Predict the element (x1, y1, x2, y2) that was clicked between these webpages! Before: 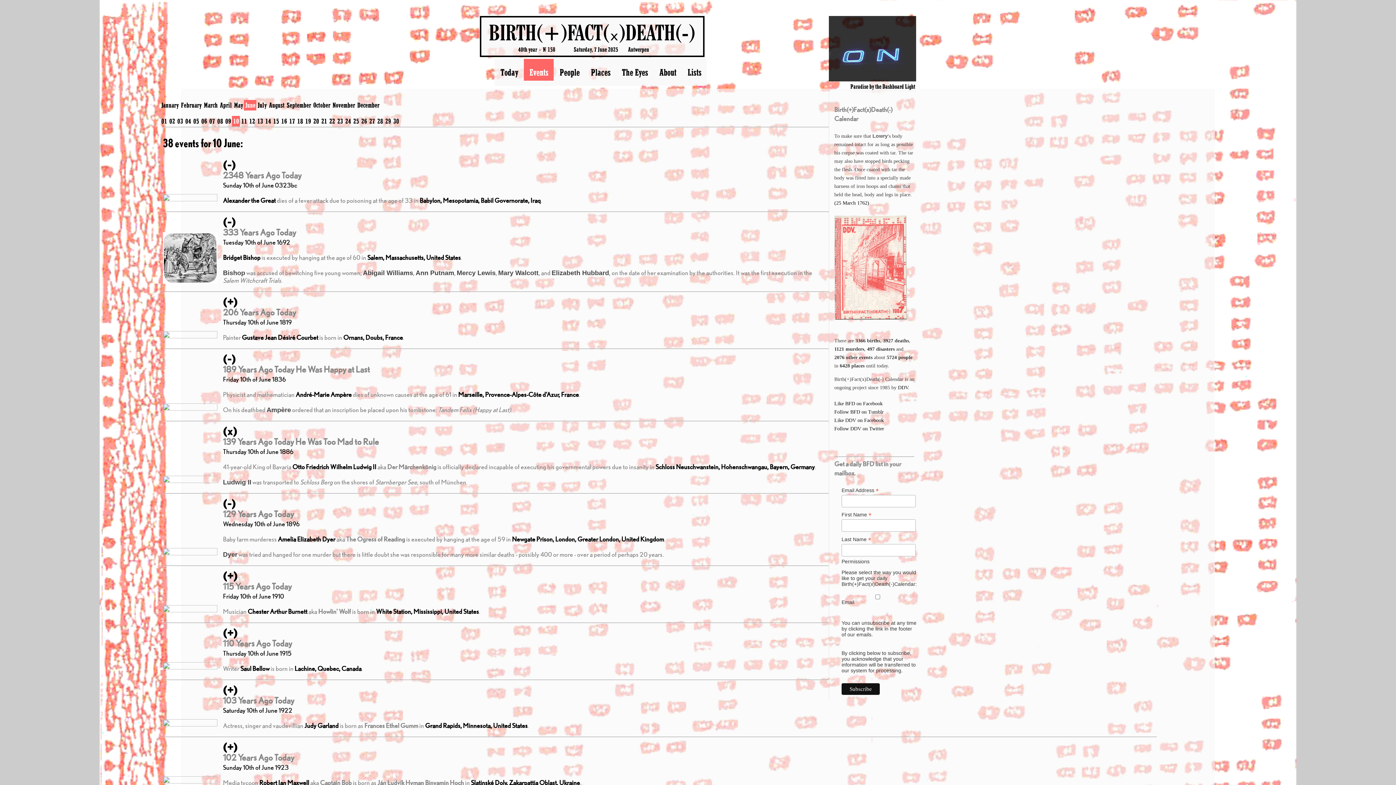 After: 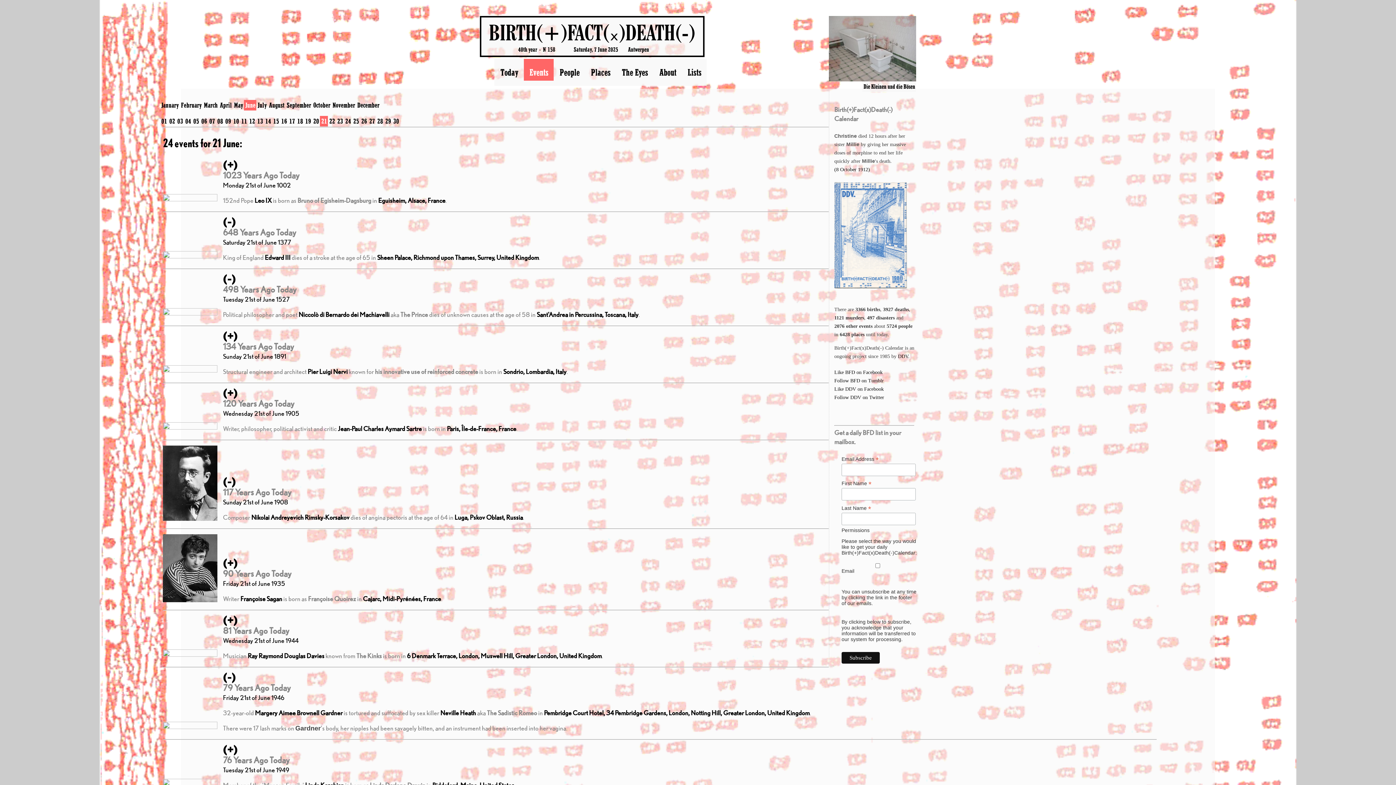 Action: bbox: (320, 116, 328, 126) label: 21